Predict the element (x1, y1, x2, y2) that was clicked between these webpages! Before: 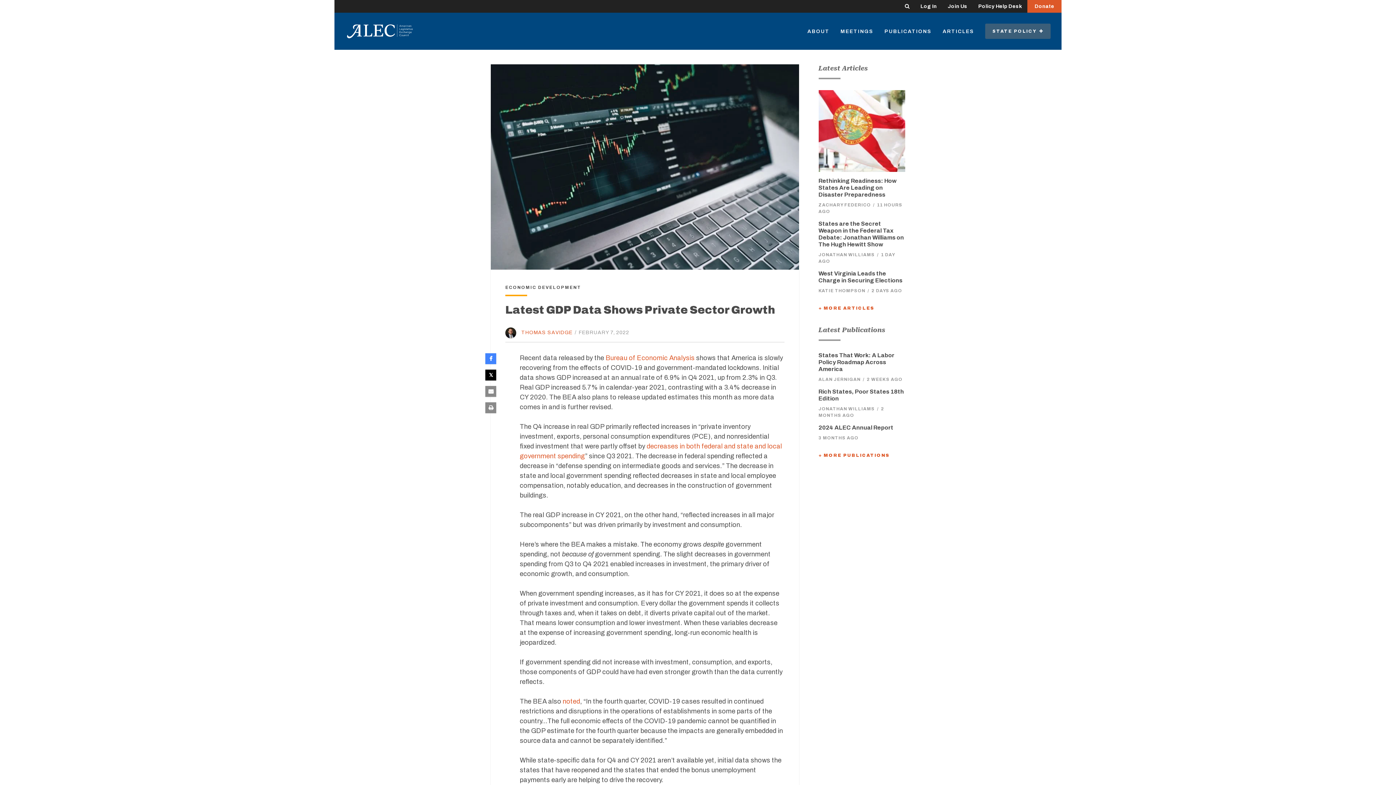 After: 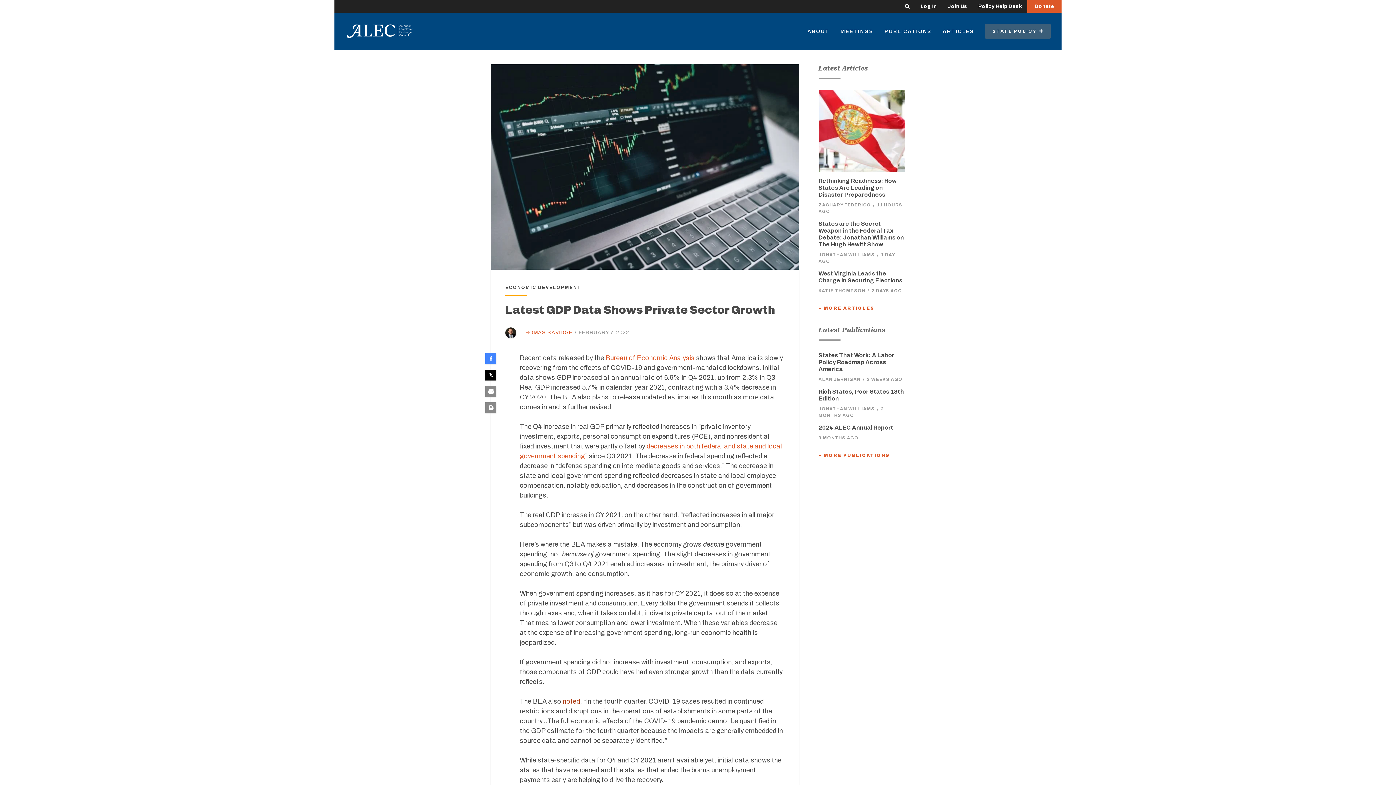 Action: label: noted bbox: (562, 698, 580, 705)